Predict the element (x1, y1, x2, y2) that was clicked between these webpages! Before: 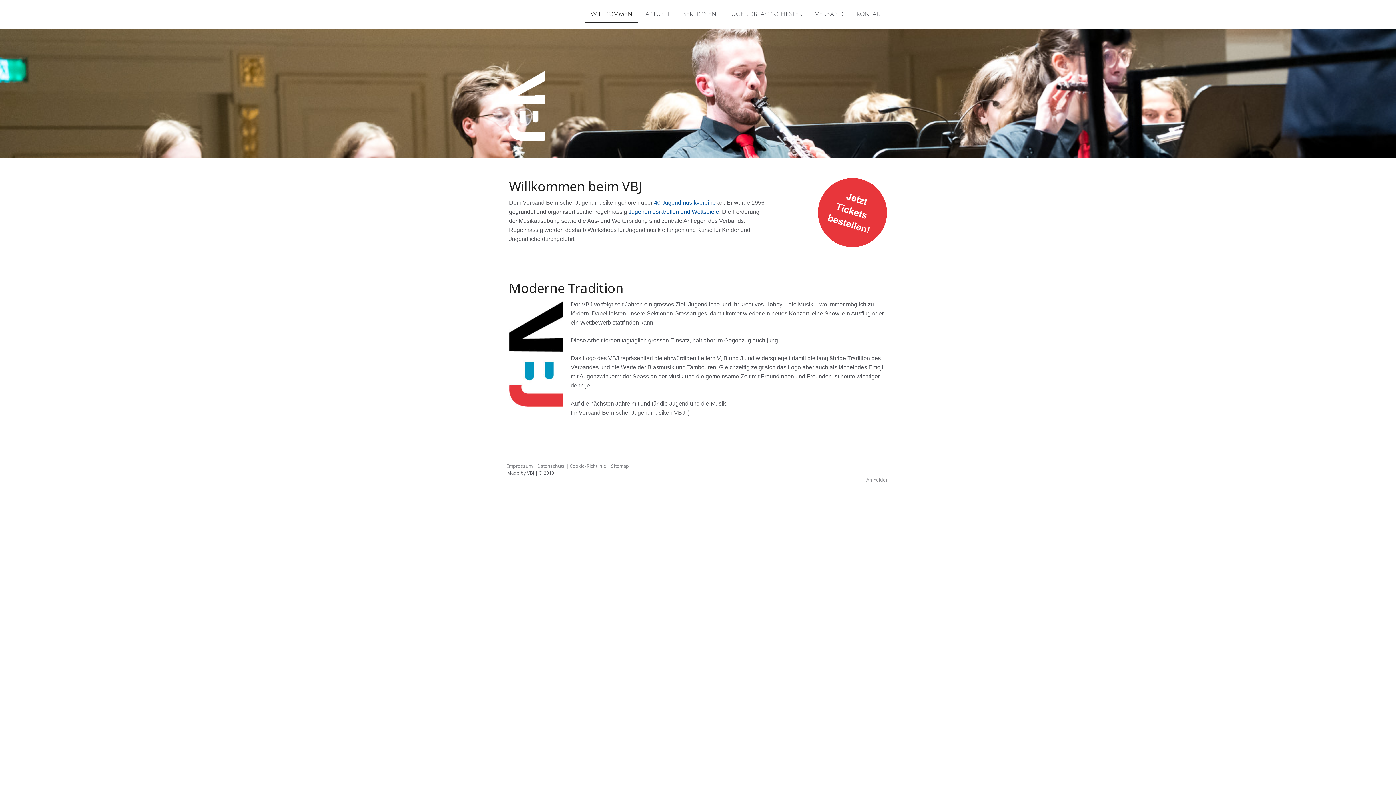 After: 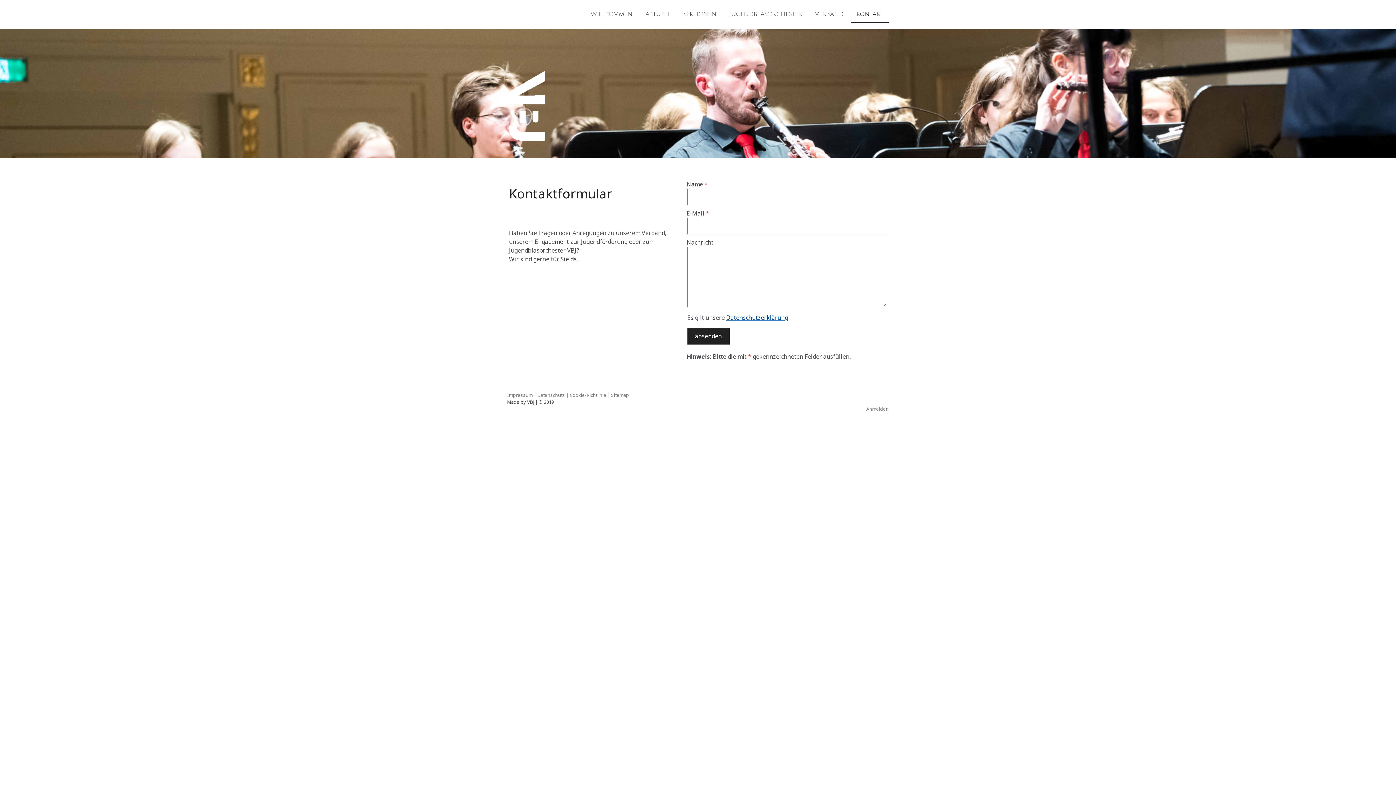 Action: bbox: (851, 6, 889, 23) label: KONTAKT